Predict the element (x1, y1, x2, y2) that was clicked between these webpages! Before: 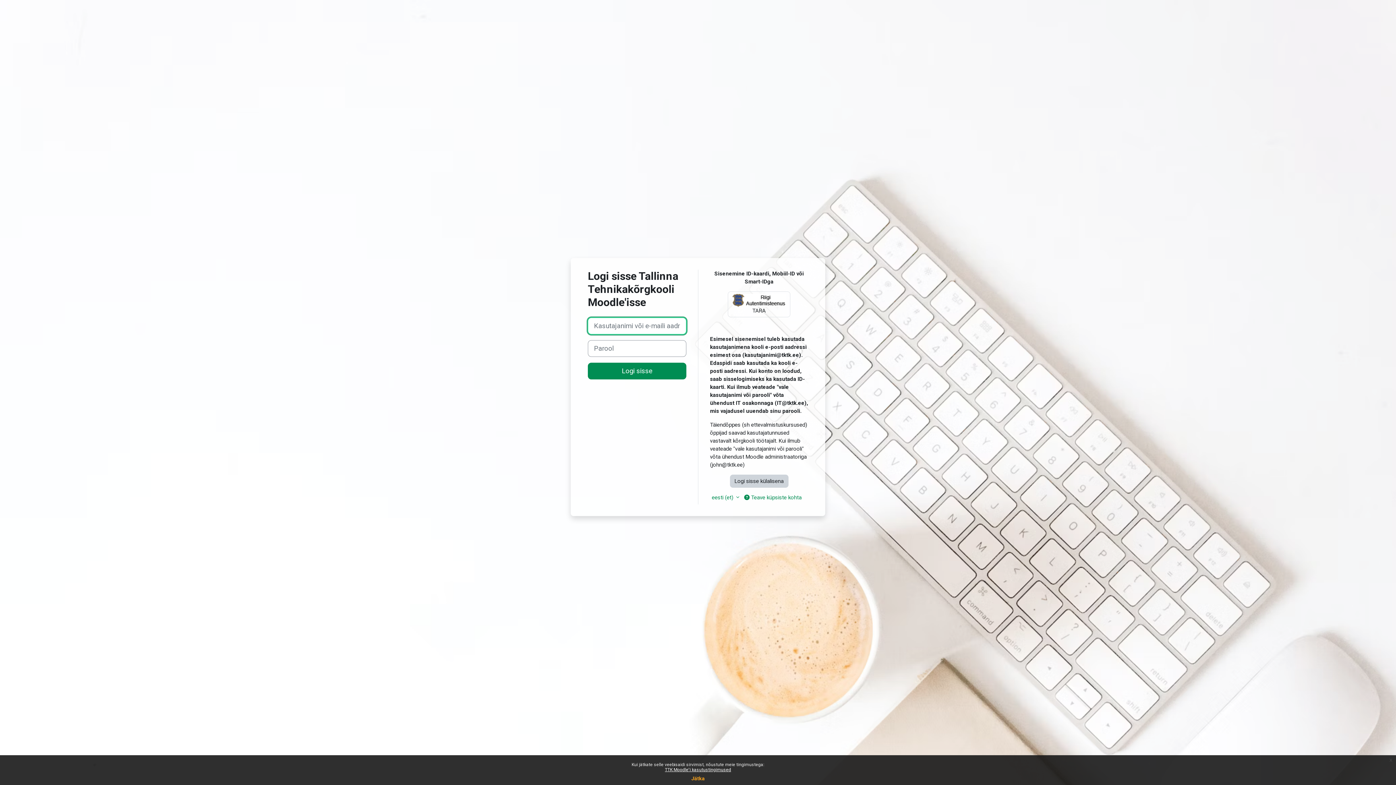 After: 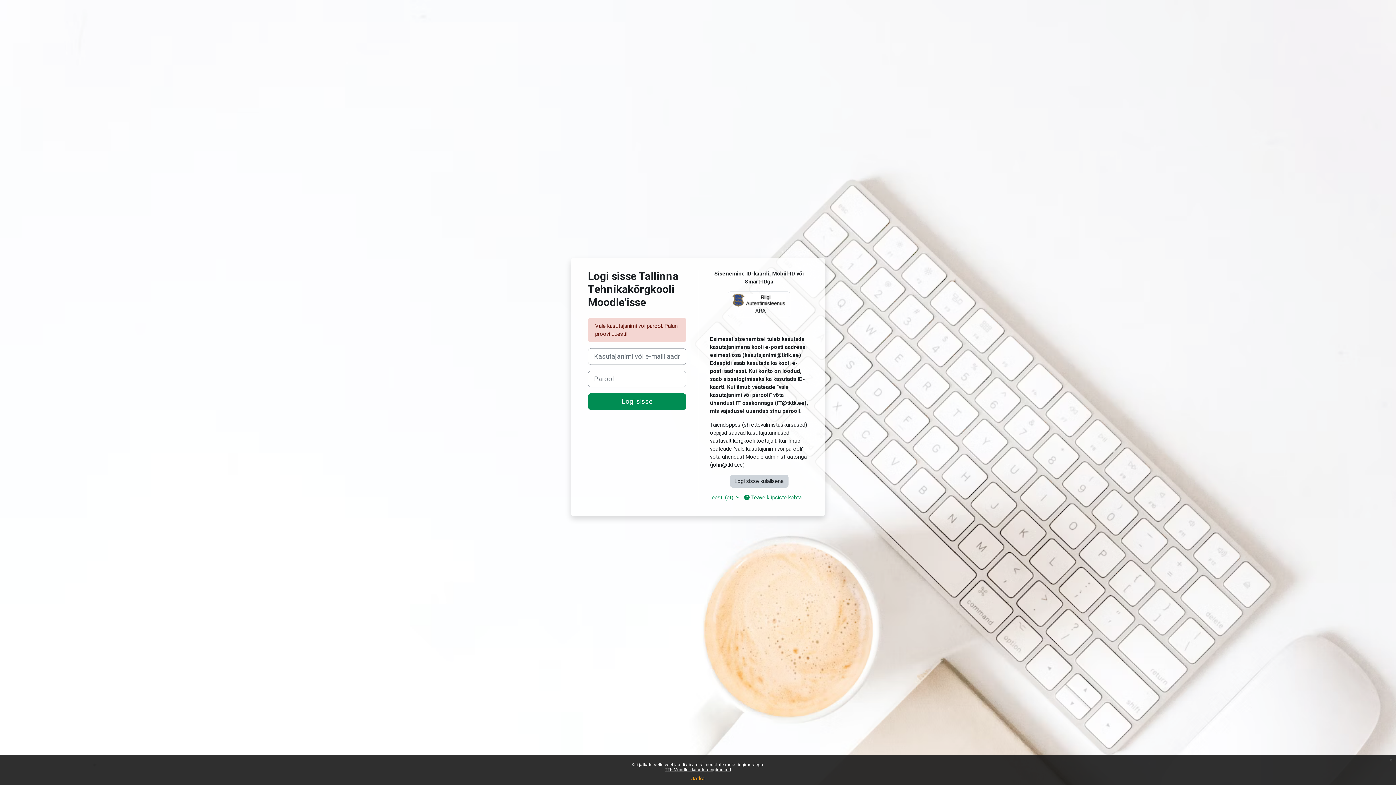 Action: bbox: (588, 362, 686, 379) label: Logi sisse